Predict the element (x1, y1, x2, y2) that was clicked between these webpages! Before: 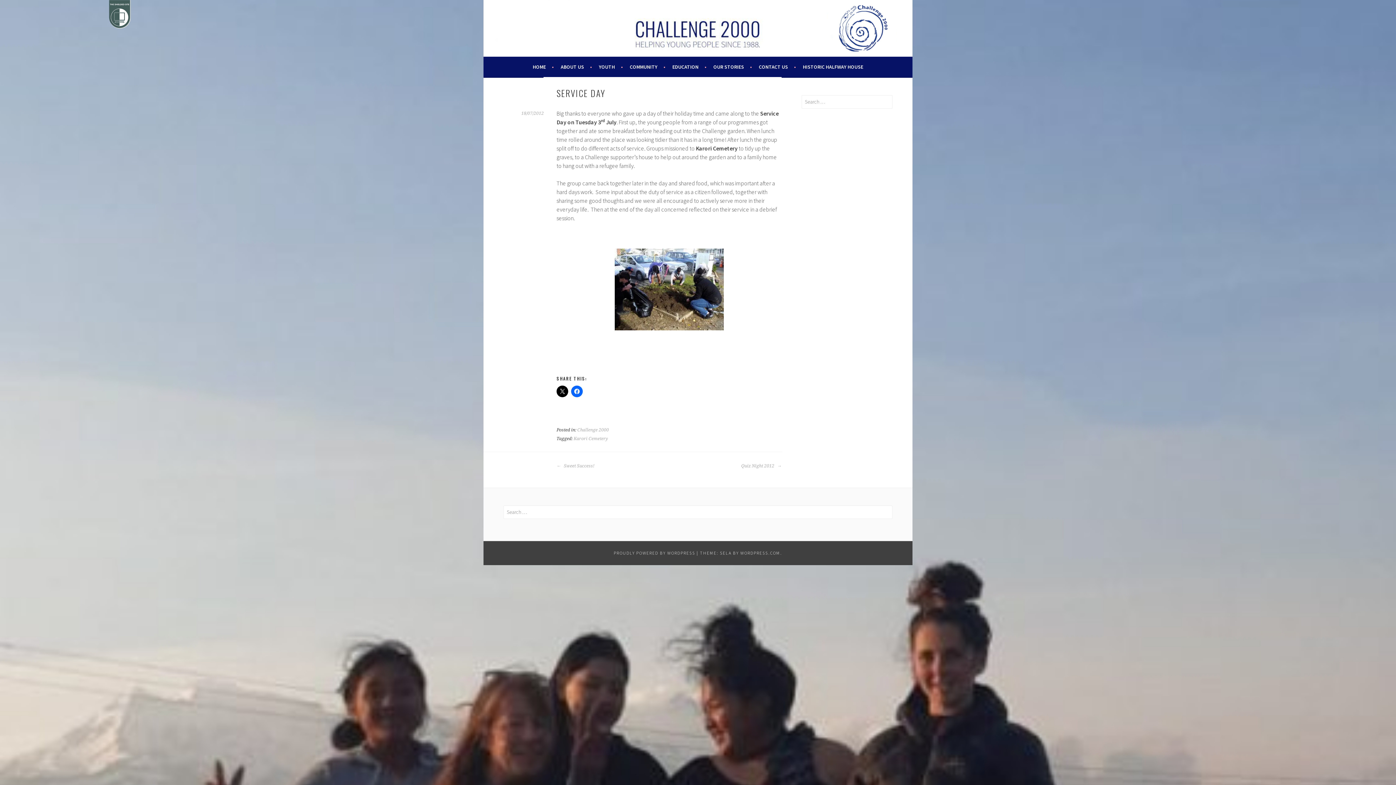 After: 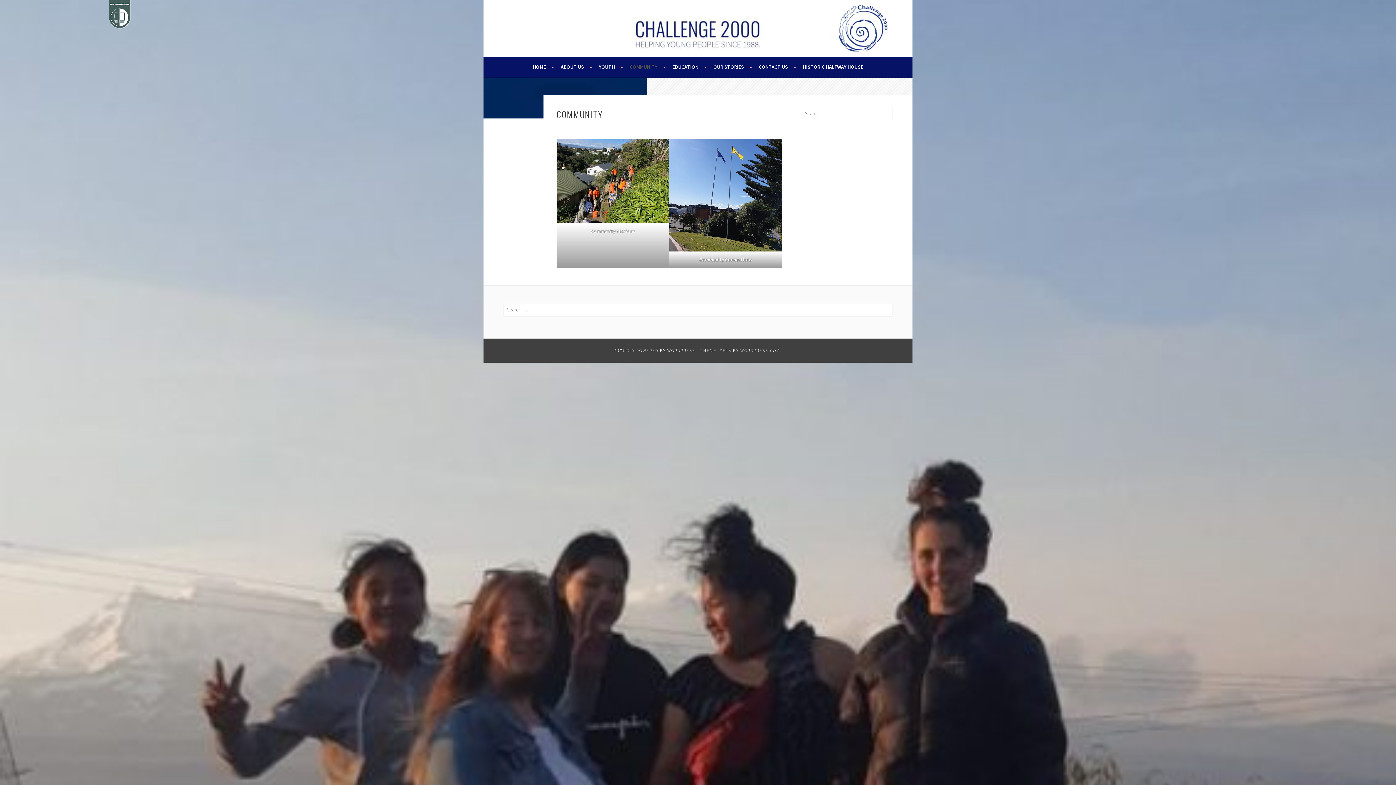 Action: label: COMMUNITY bbox: (630, 62, 665, 71)